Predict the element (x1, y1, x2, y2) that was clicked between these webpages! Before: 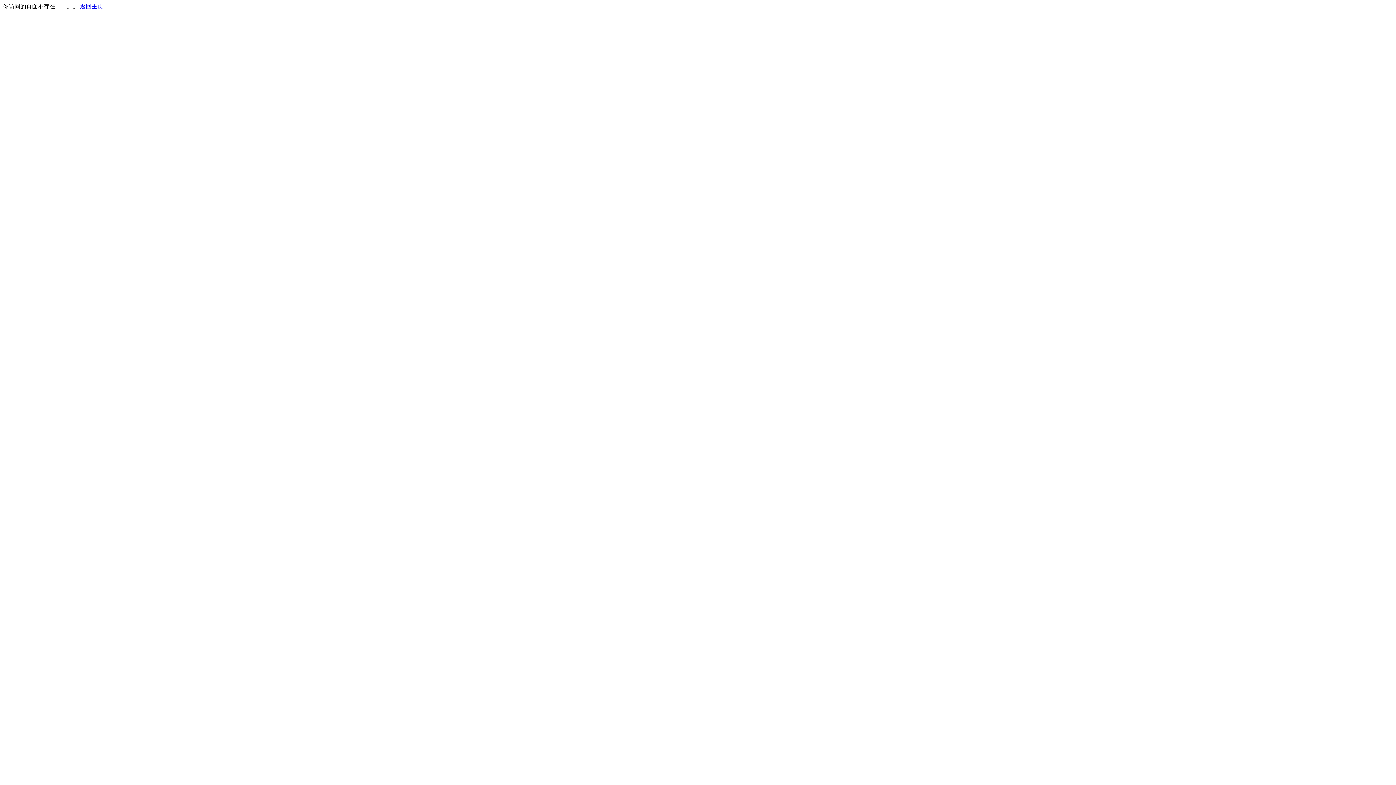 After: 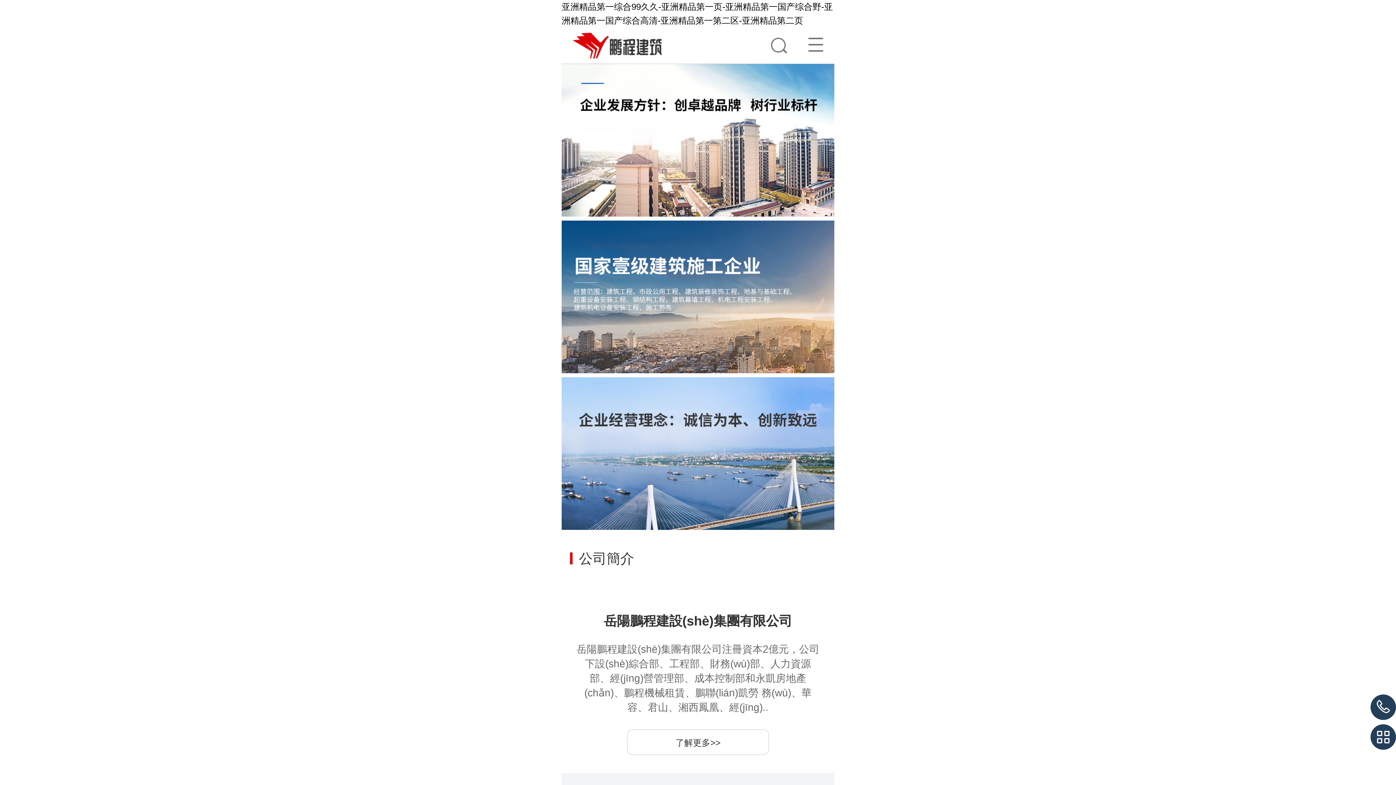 Action: label: 返回主页 bbox: (80, 3, 103, 9)